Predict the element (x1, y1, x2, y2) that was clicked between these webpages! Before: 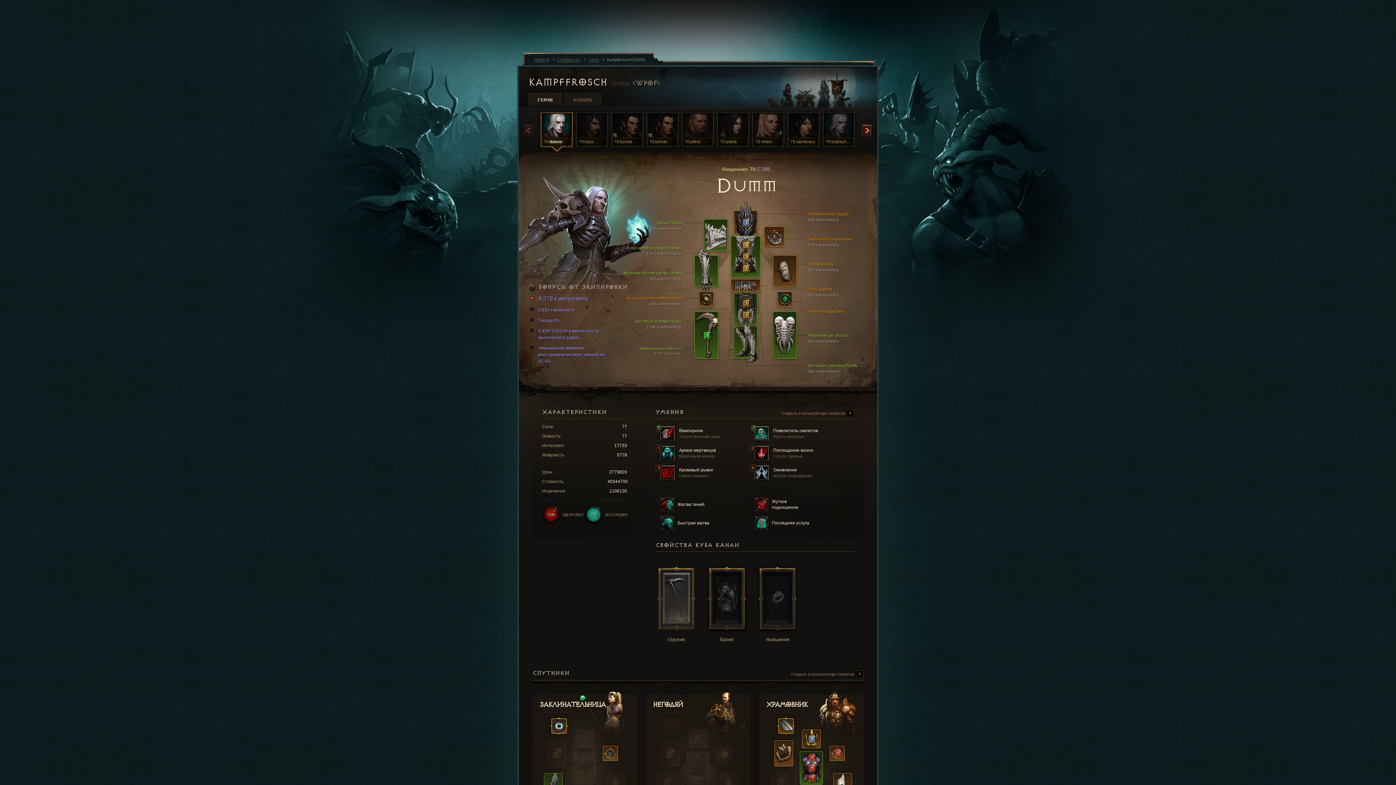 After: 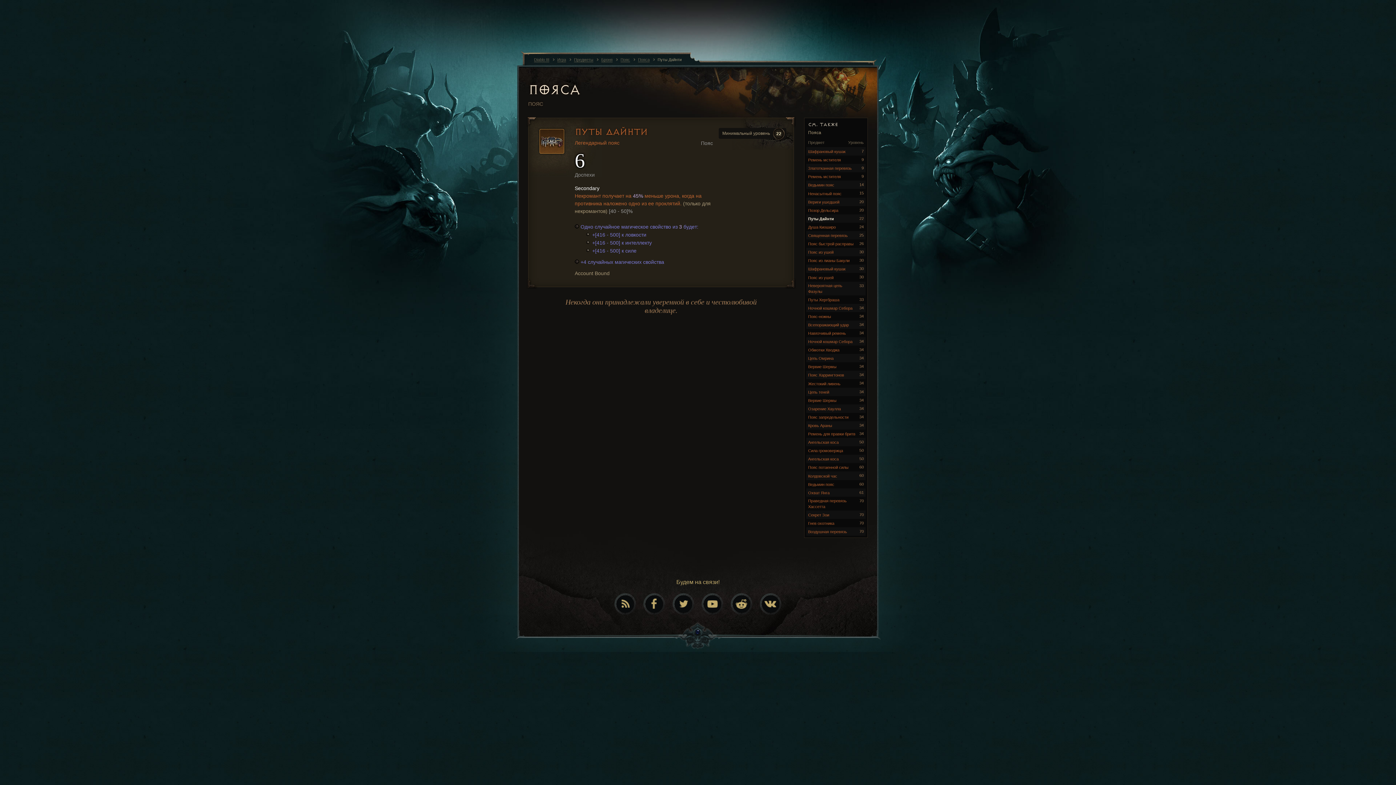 Action: label: Путы Дайнти
560 к интеллекту bbox: (808, 286, 876, 296)